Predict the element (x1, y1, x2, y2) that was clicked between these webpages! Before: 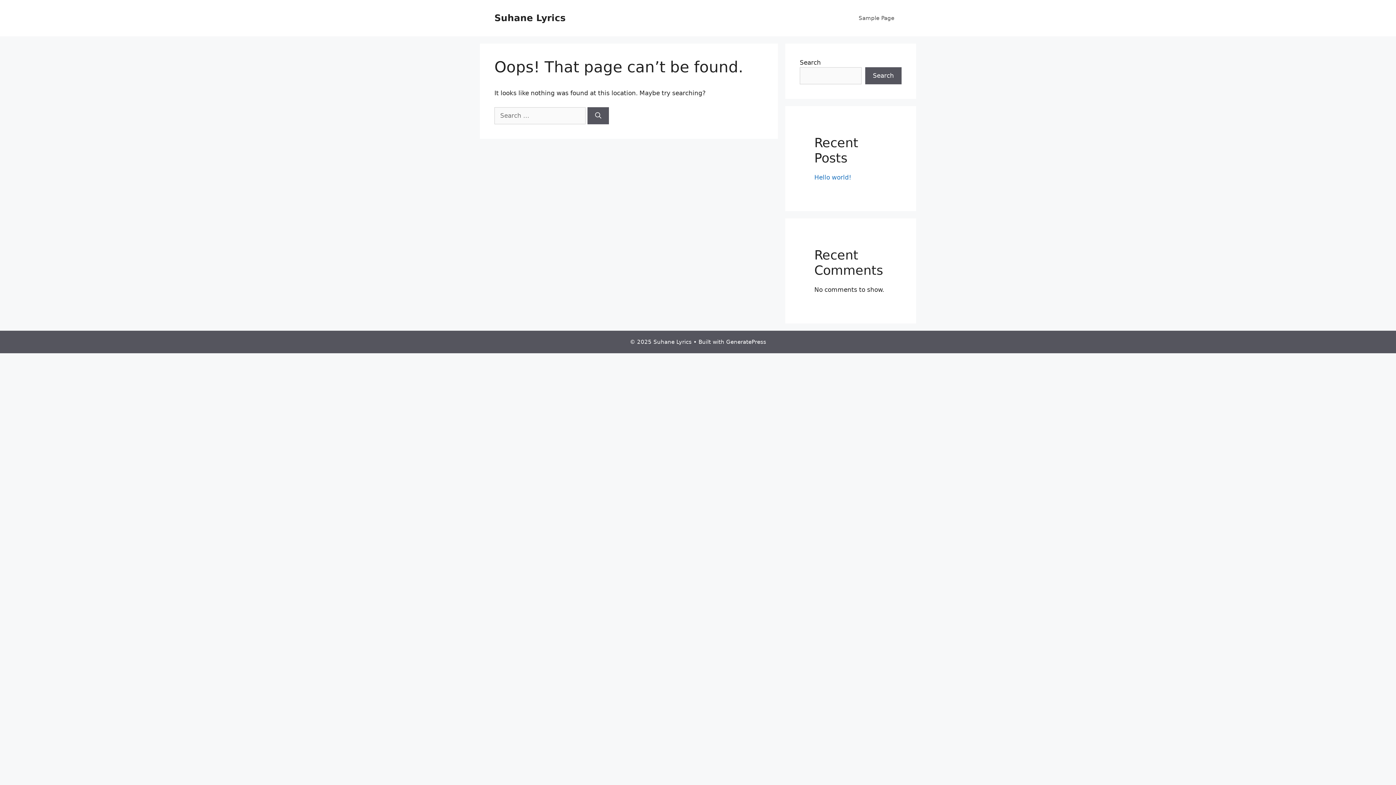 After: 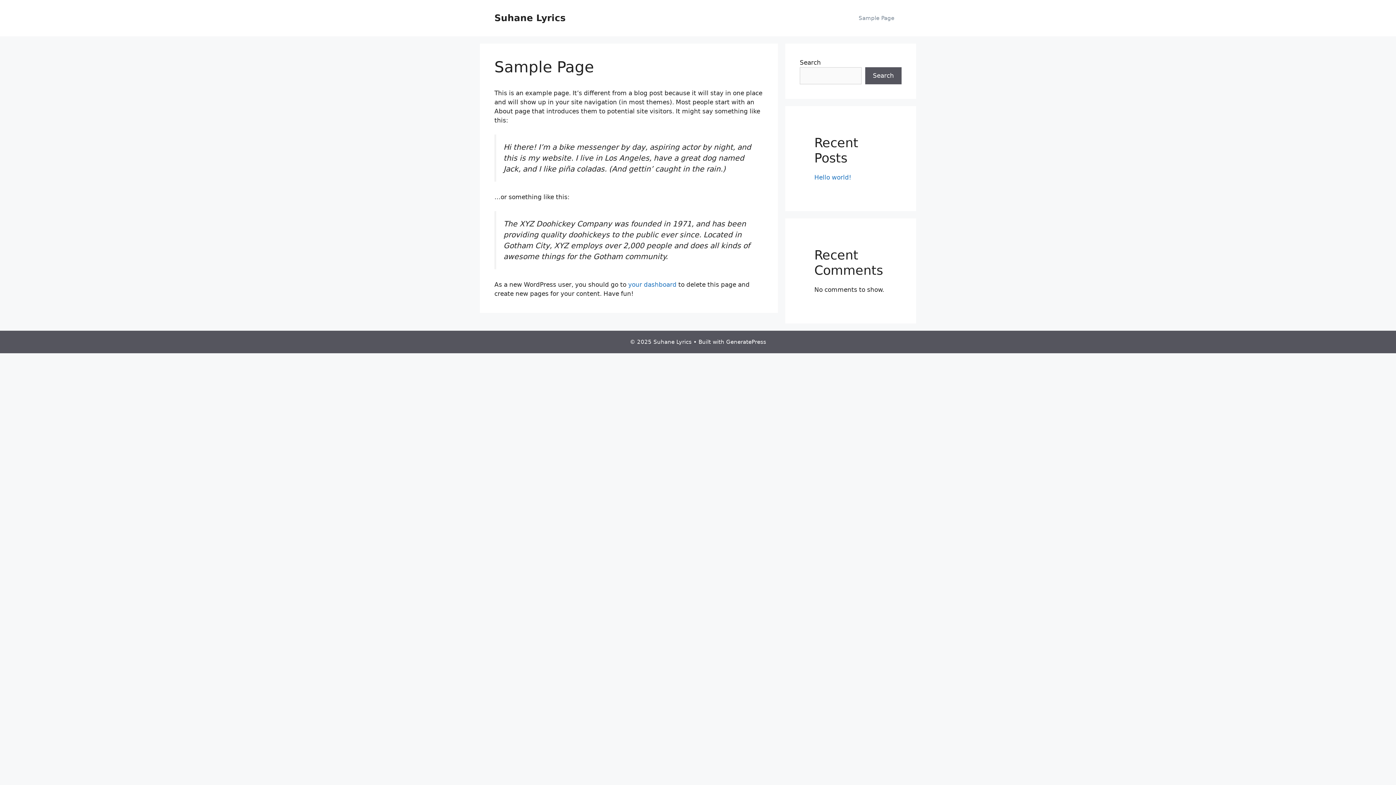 Action: label: Sample Page bbox: (851, 7, 901, 29)